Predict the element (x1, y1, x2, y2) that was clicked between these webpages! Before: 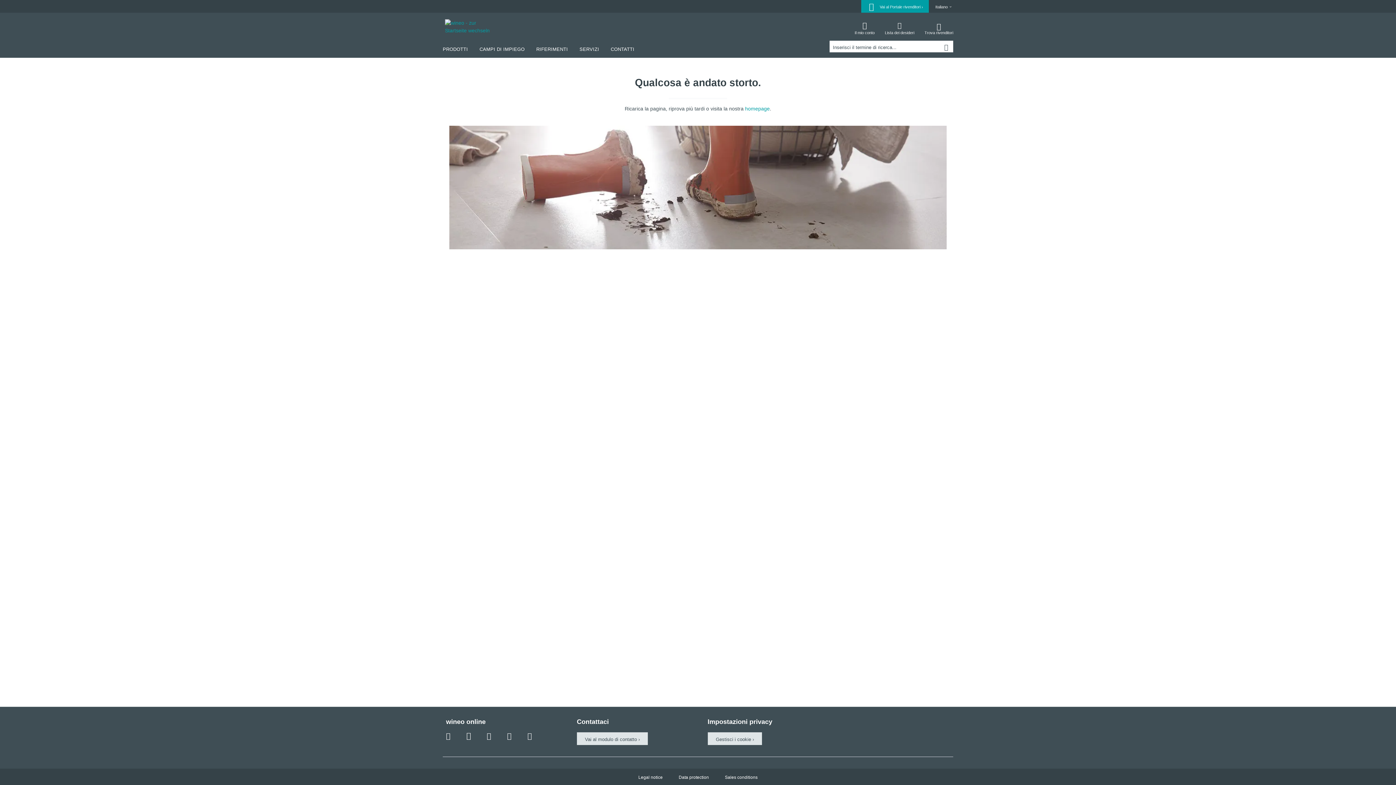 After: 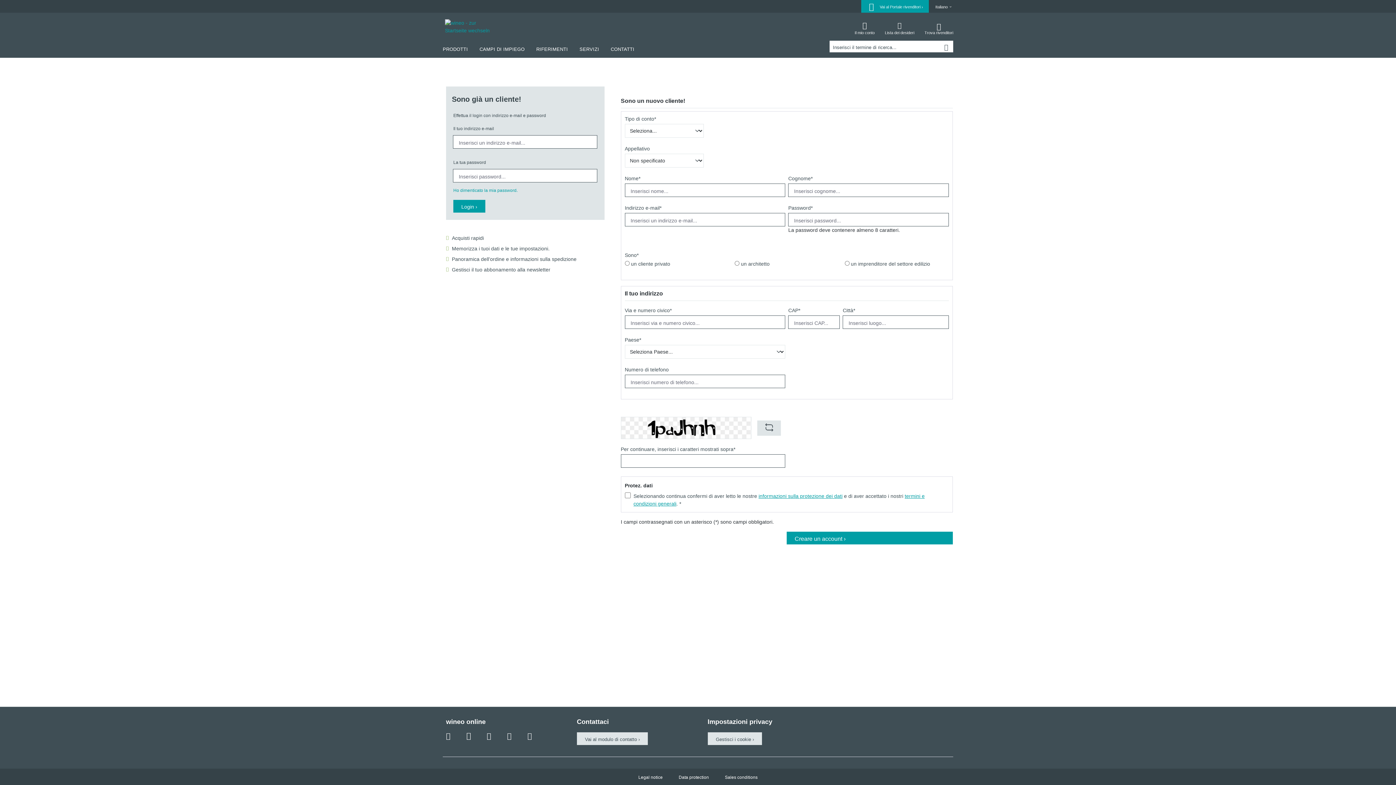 Action: bbox: (854, 17, 874, 36) label: Il mio conto